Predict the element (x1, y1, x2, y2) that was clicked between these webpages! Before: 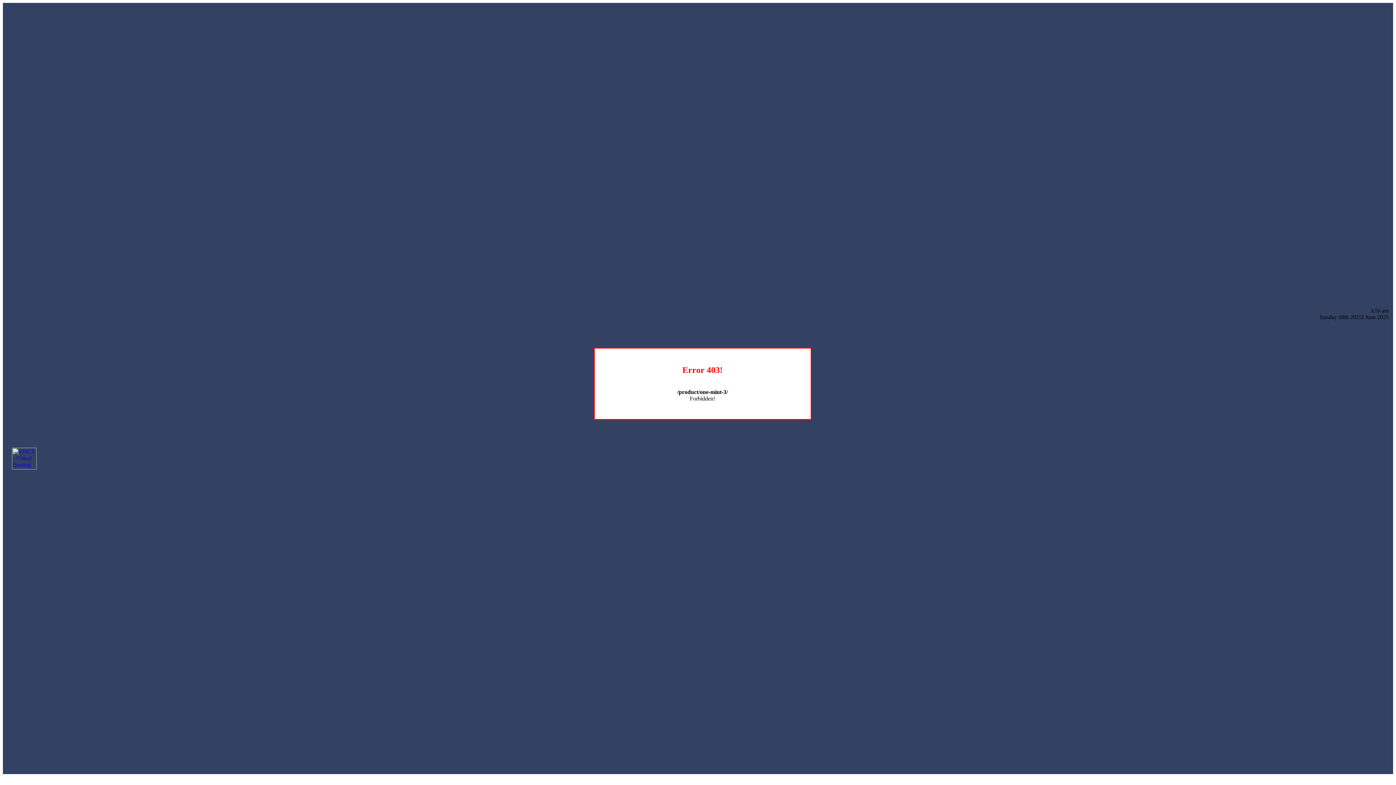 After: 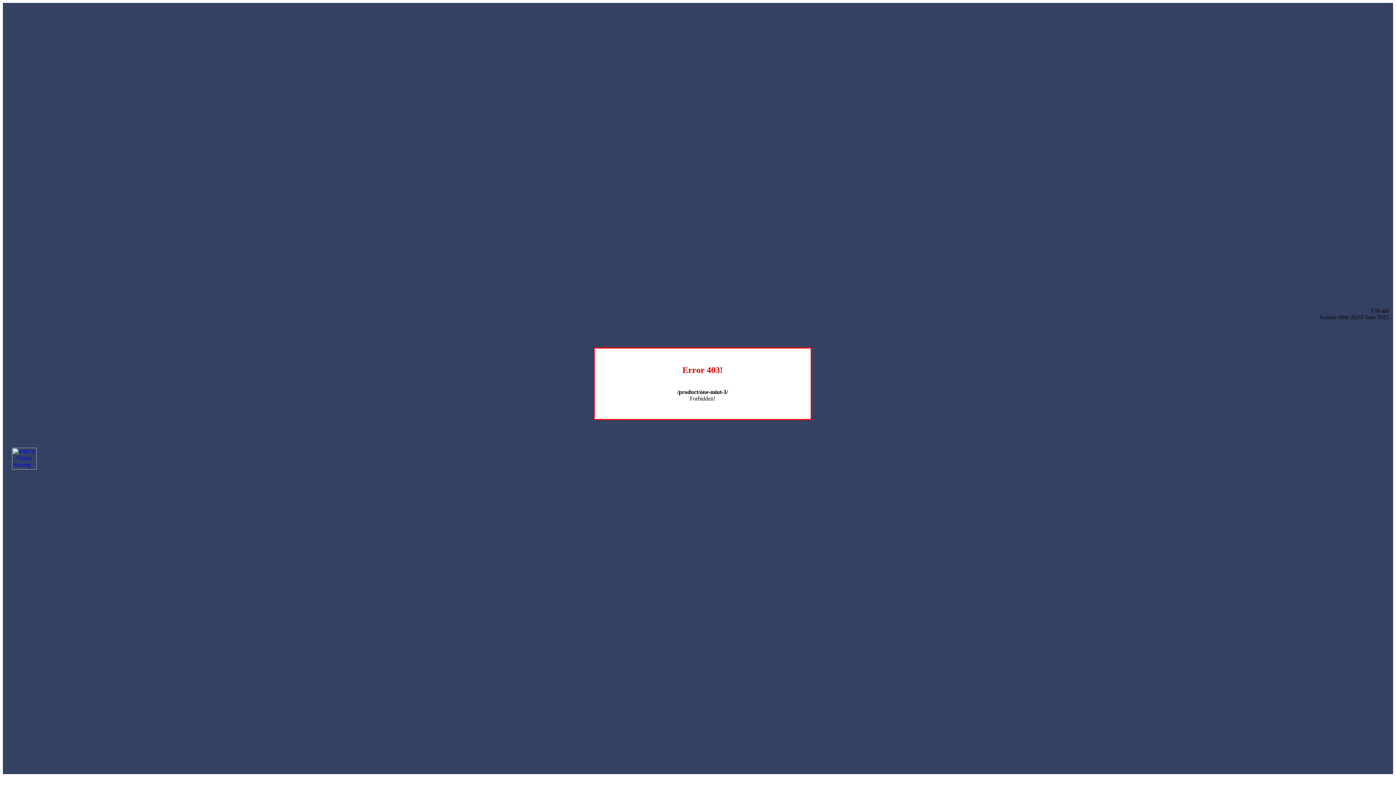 Action: bbox: (12, 464, 36, 470)